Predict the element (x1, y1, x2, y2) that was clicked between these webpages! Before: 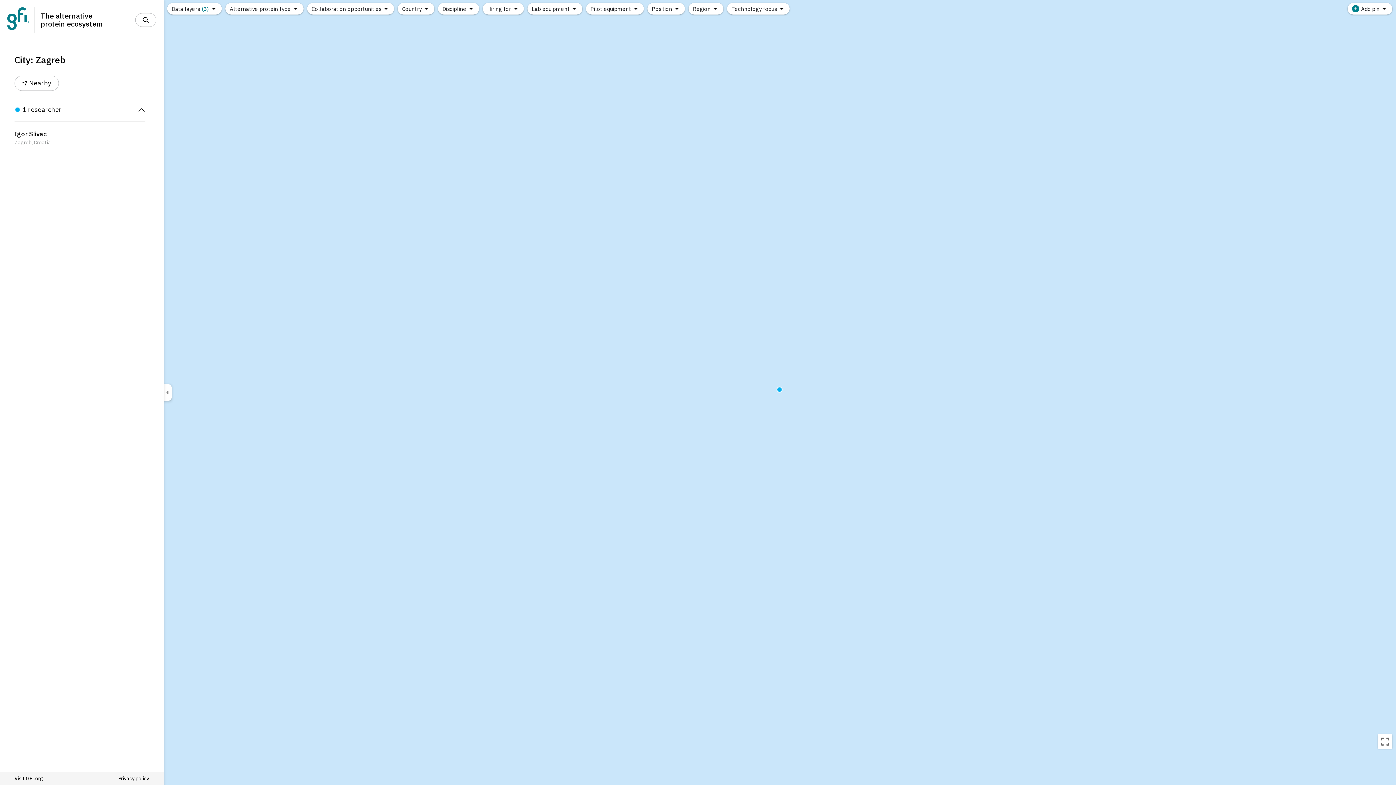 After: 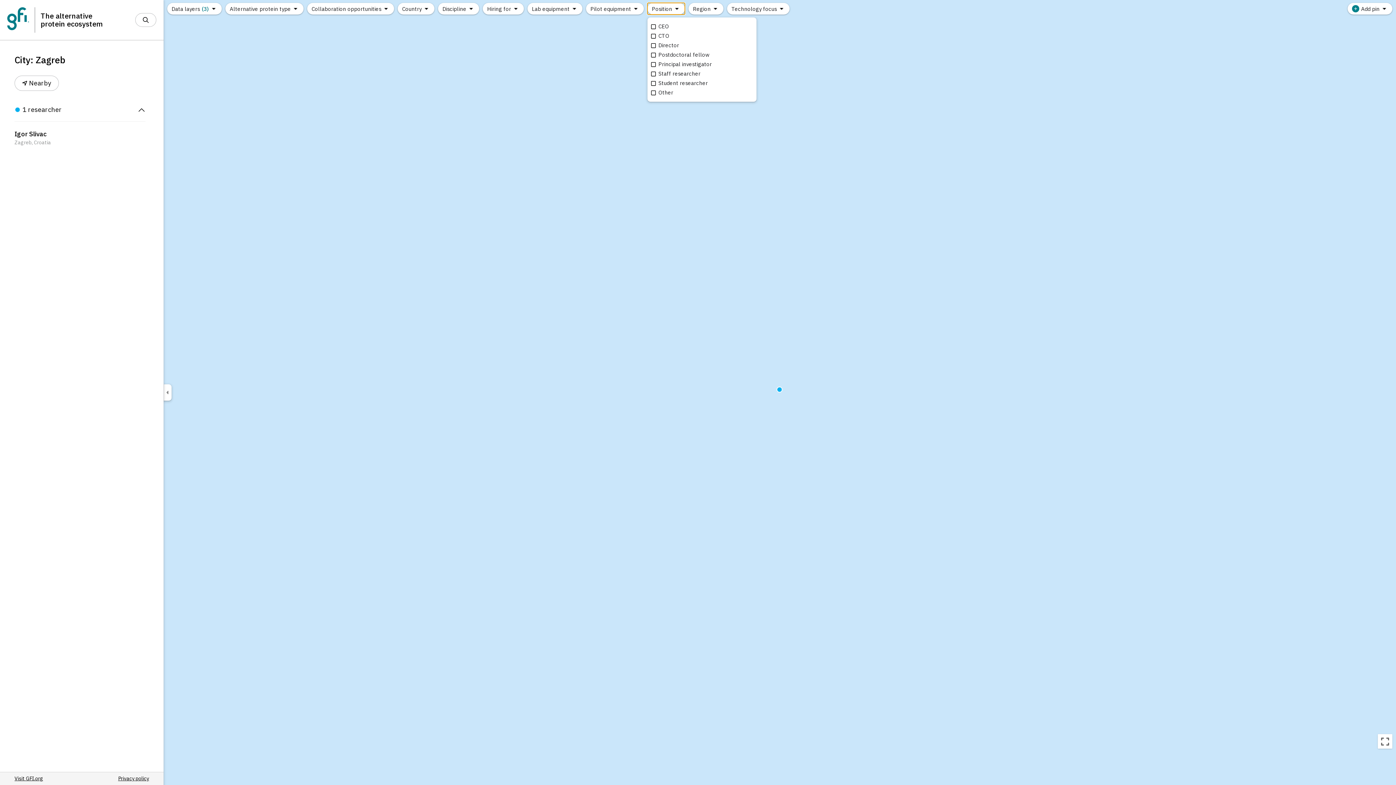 Action: label: Position bbox: (647, 2, 685, 14)